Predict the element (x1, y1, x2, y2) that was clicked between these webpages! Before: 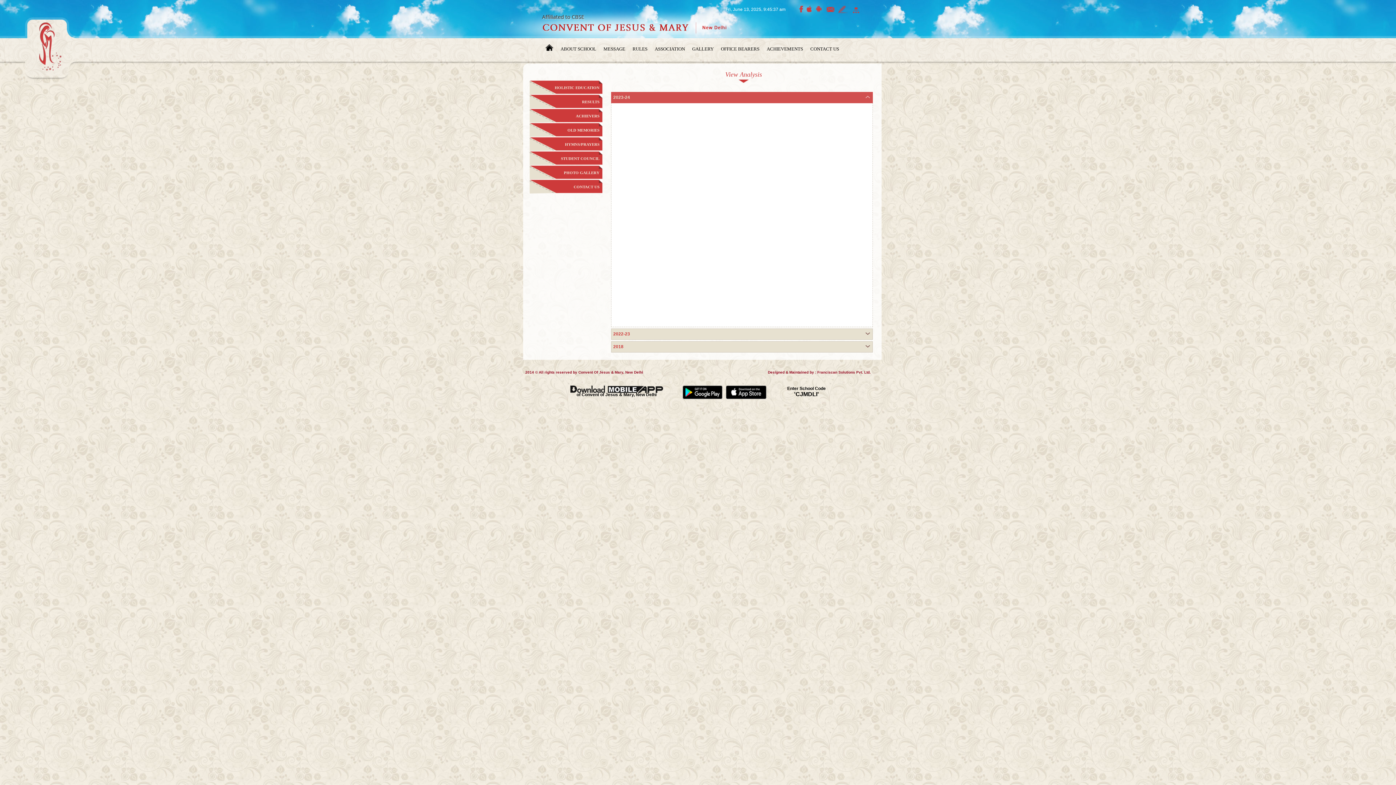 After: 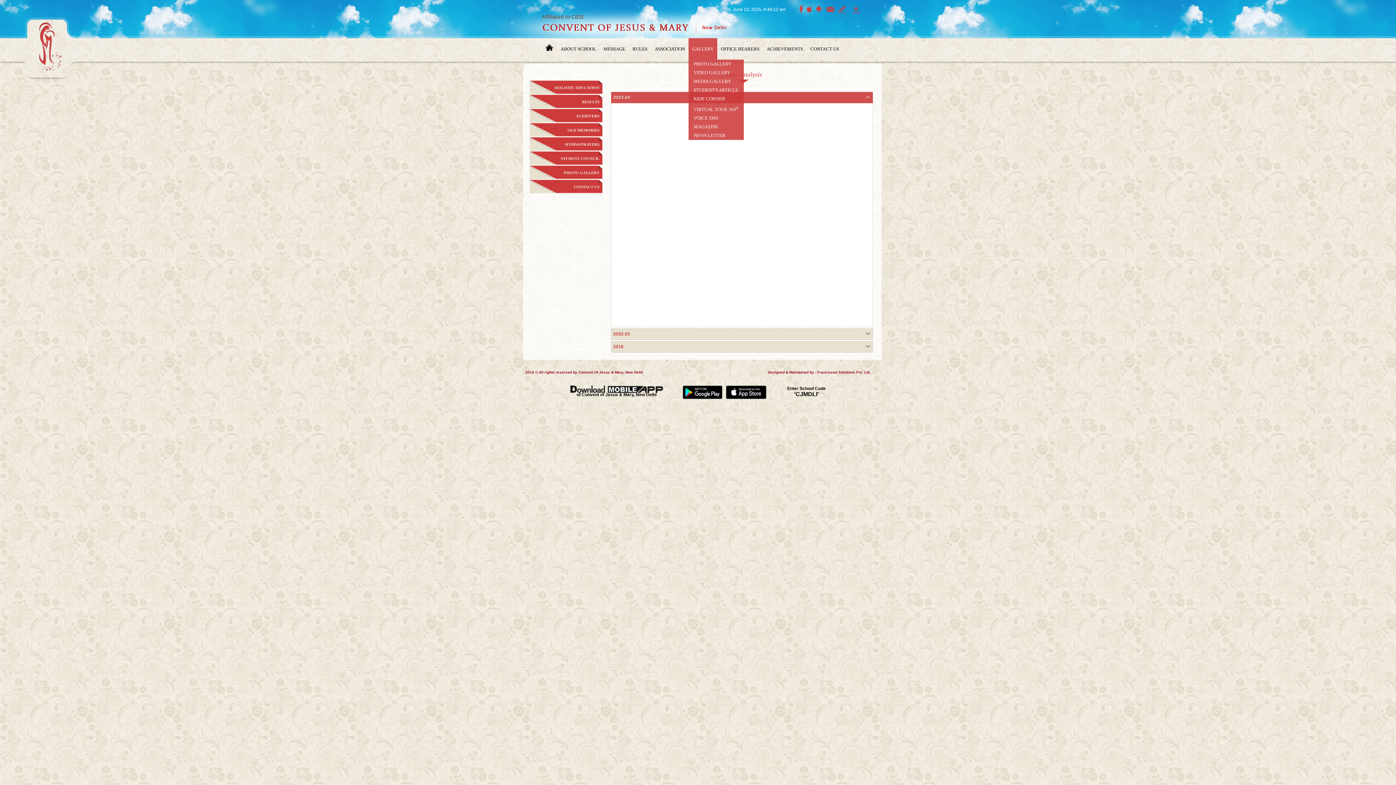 Action: label: GALLERY bbox: (688, 38, 717, 59)